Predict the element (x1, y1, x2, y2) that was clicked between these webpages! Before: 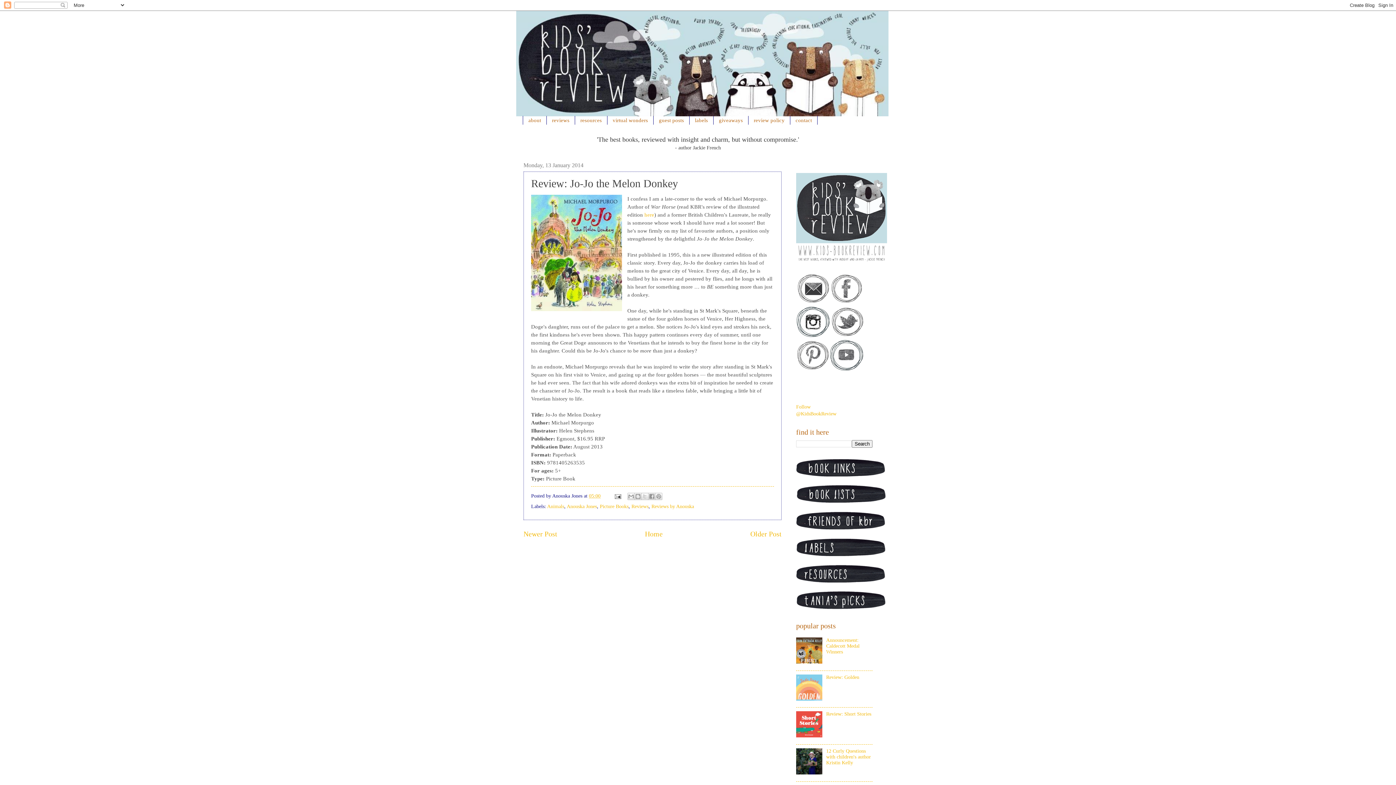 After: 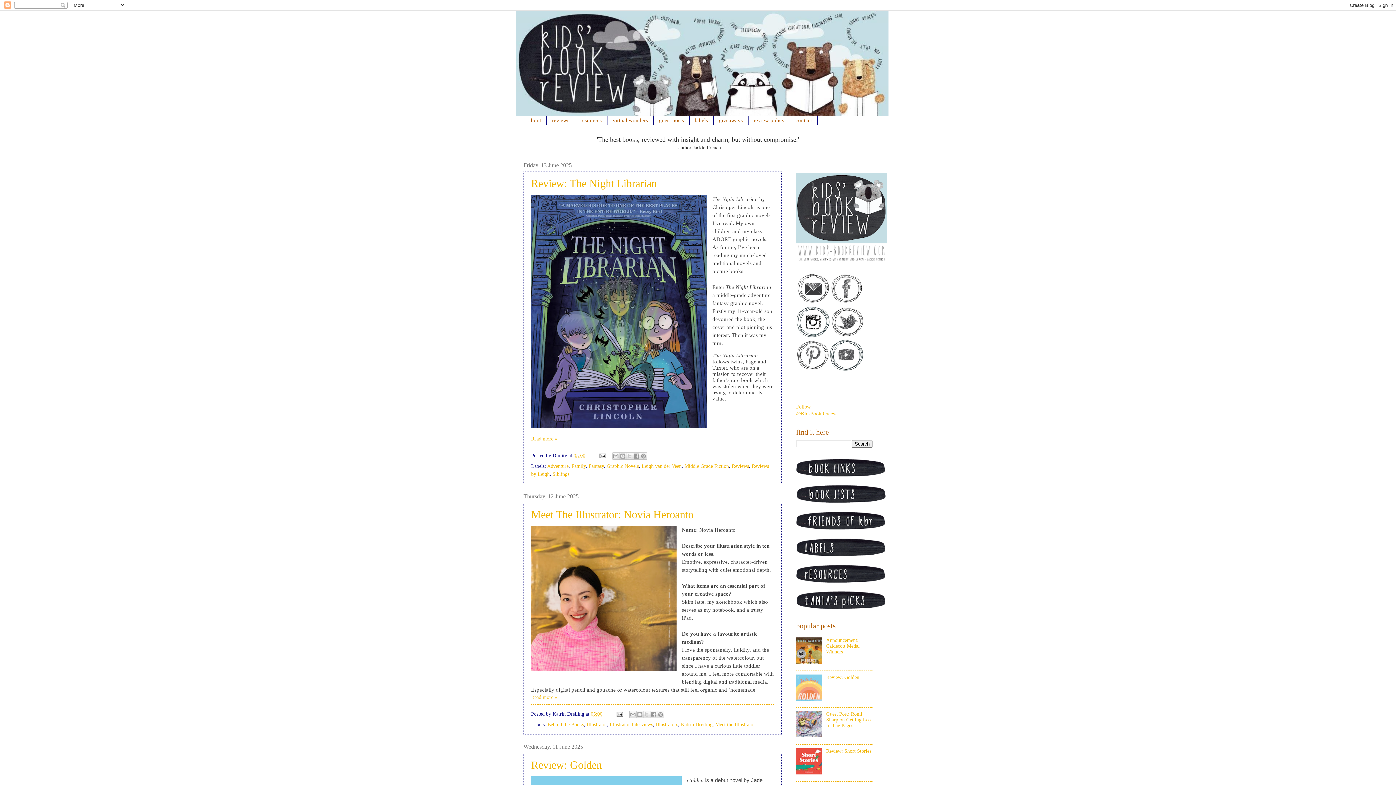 Action: bbox: (516, 10, 1061, 116)